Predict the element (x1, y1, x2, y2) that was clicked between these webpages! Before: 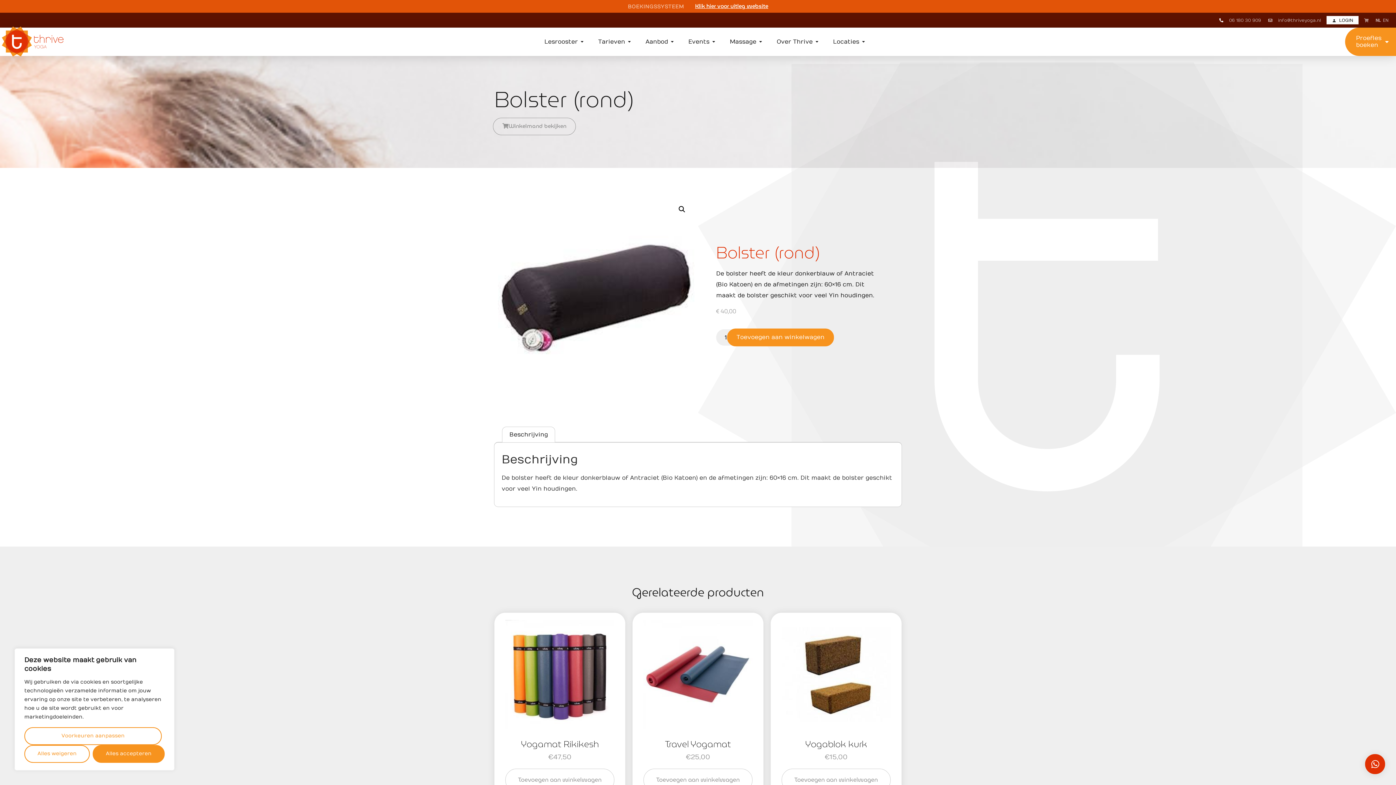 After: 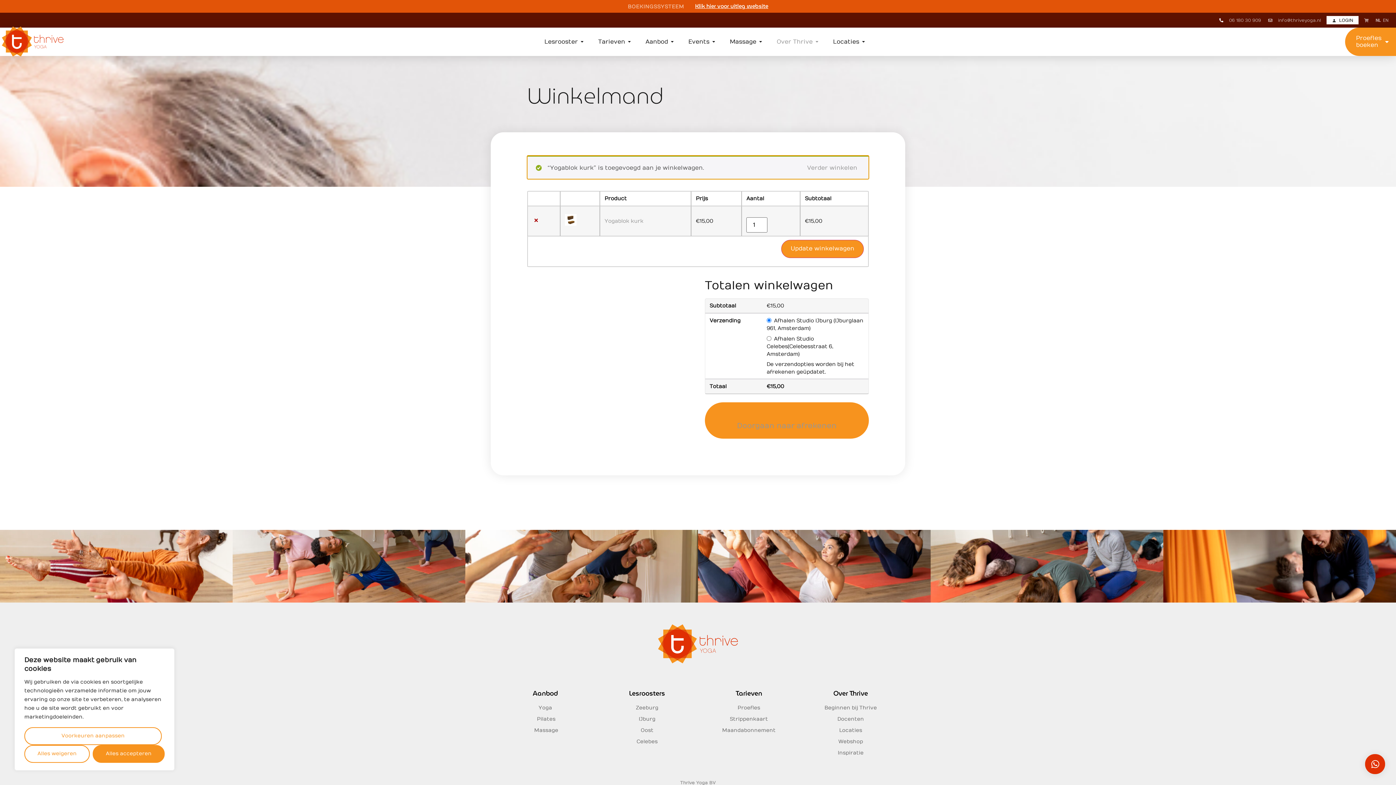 Action: label: Toevoegen aan winkelwagen: “Yogablok kurk“ bbox: (781, 769, 890, 791)